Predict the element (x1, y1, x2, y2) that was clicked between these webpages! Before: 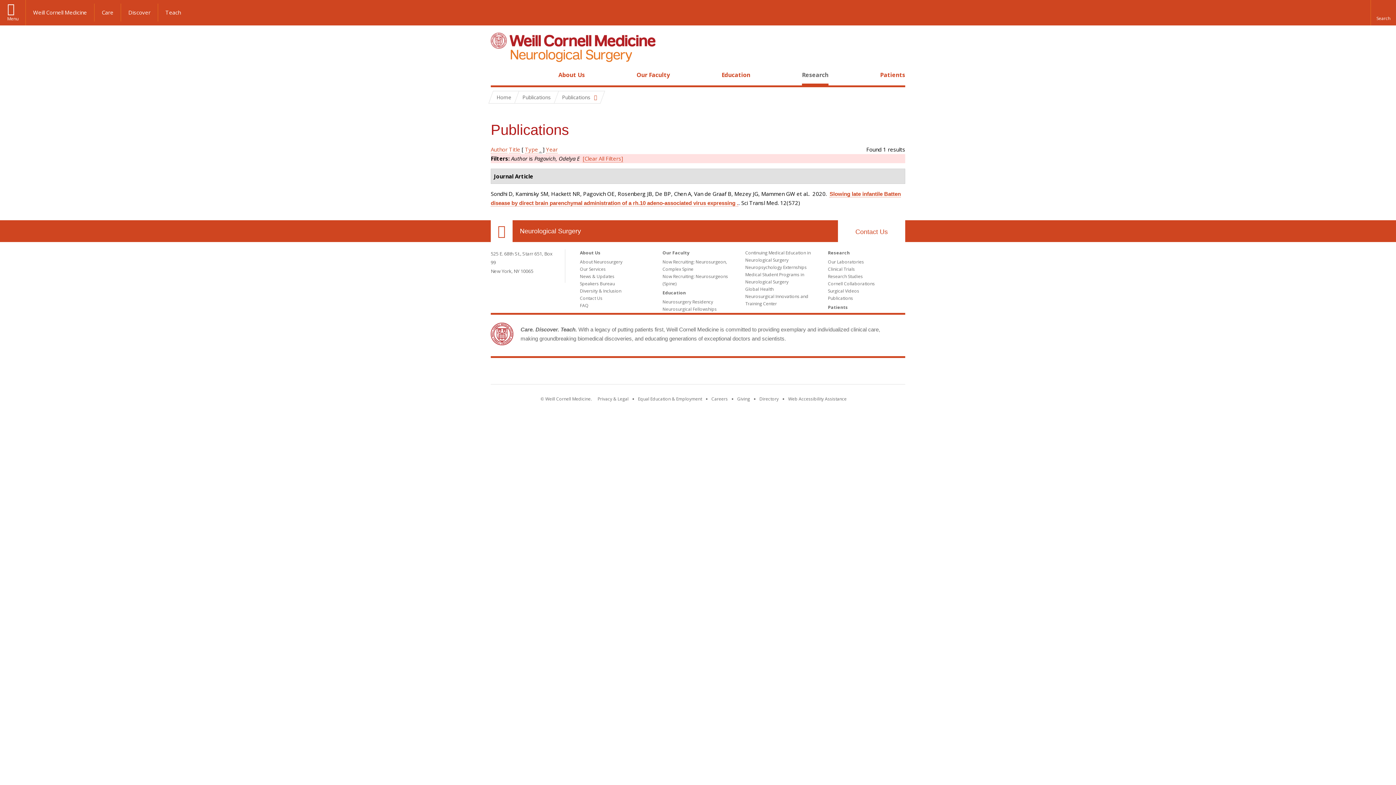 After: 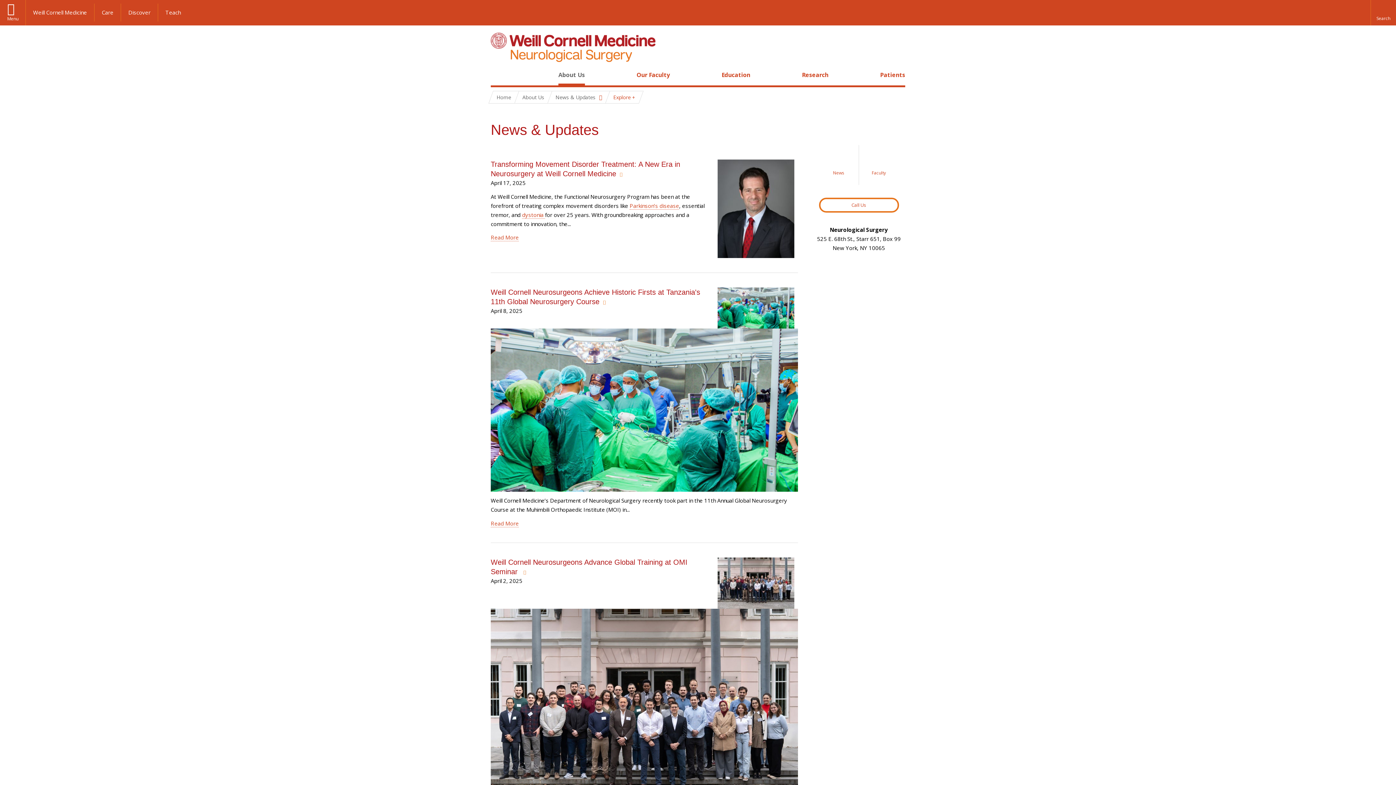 Action: bbox: (580, 273, 614, 279) label: News & Updates